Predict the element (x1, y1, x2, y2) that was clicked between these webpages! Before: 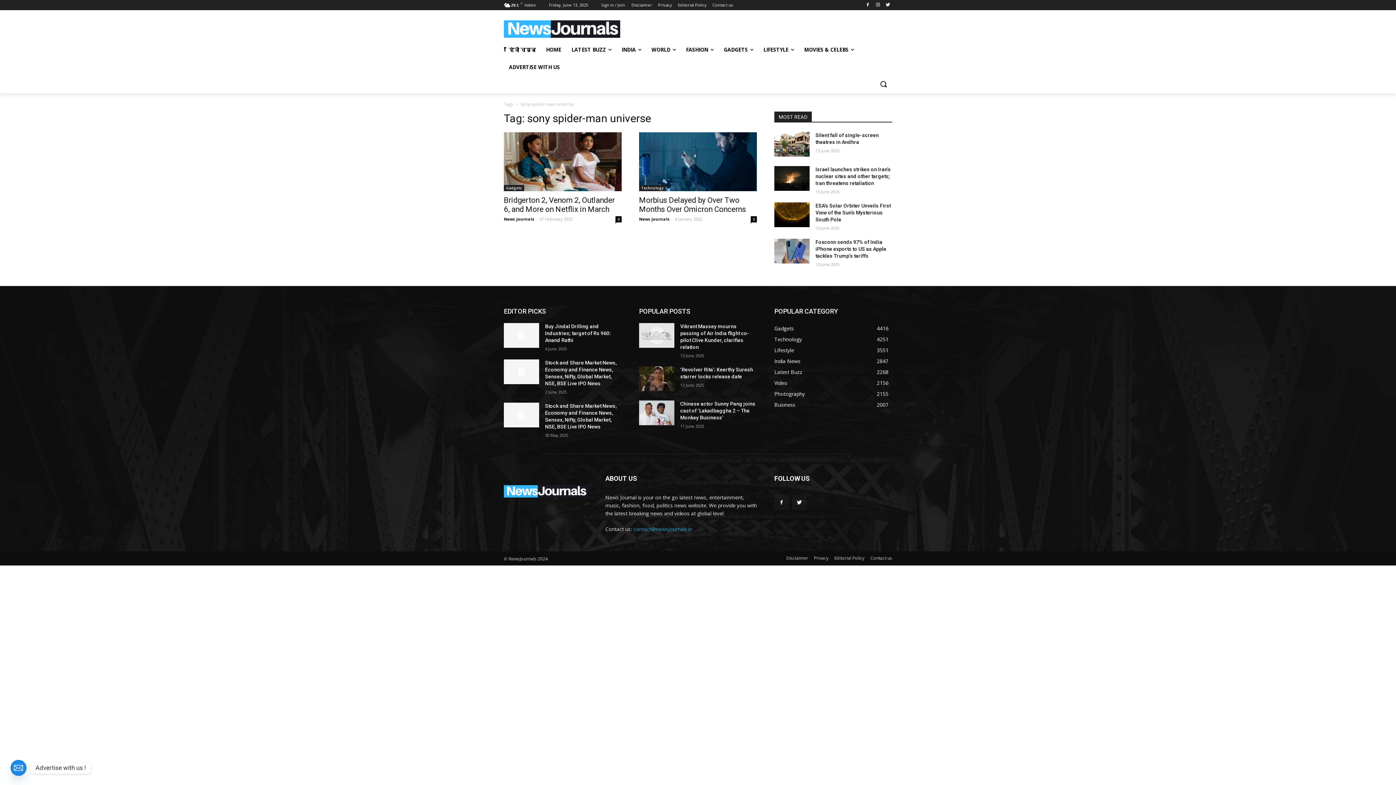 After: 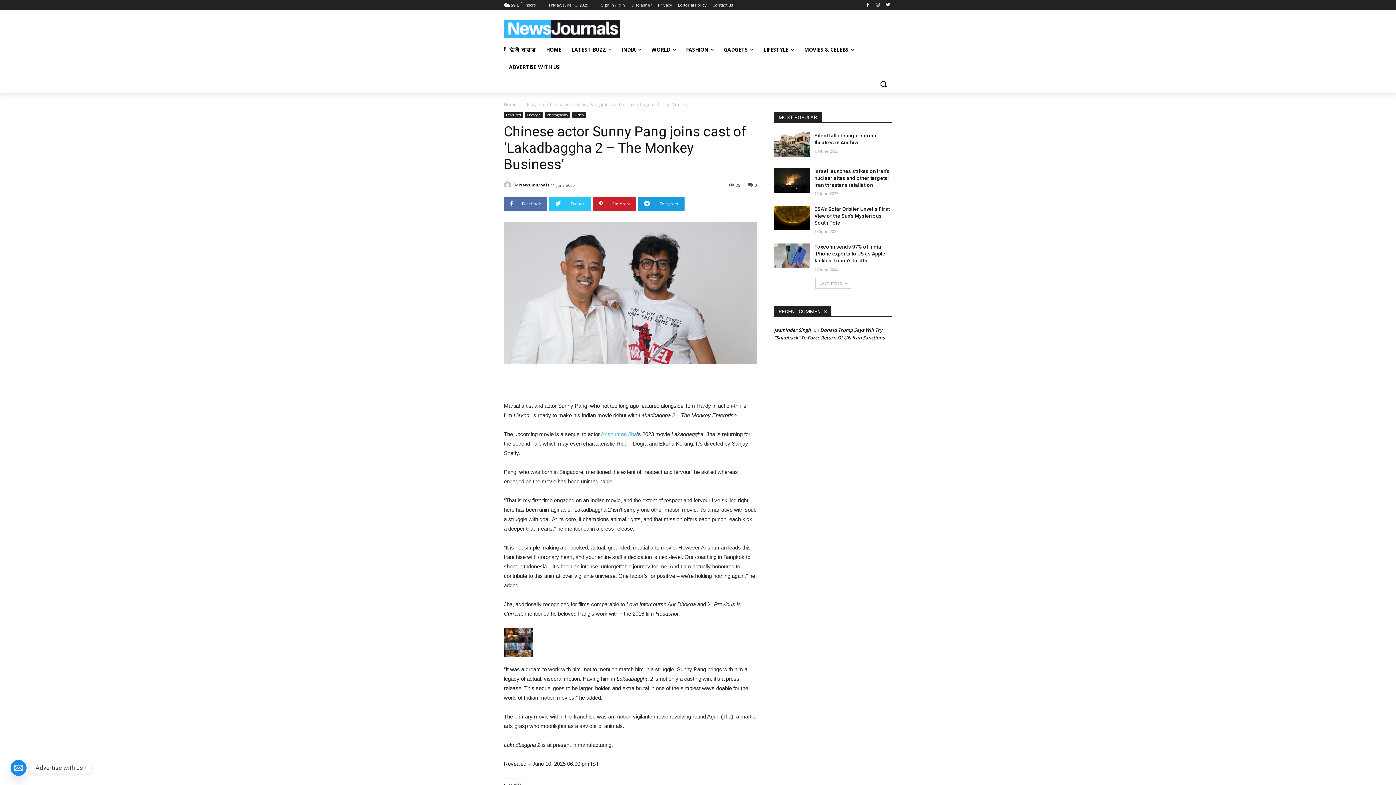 Action: bbox: (680, 401, 755, 420) label: Chinese actor Sunny Pang joins cast of ‘Lakadbaggha 2 – The Monkey Business’